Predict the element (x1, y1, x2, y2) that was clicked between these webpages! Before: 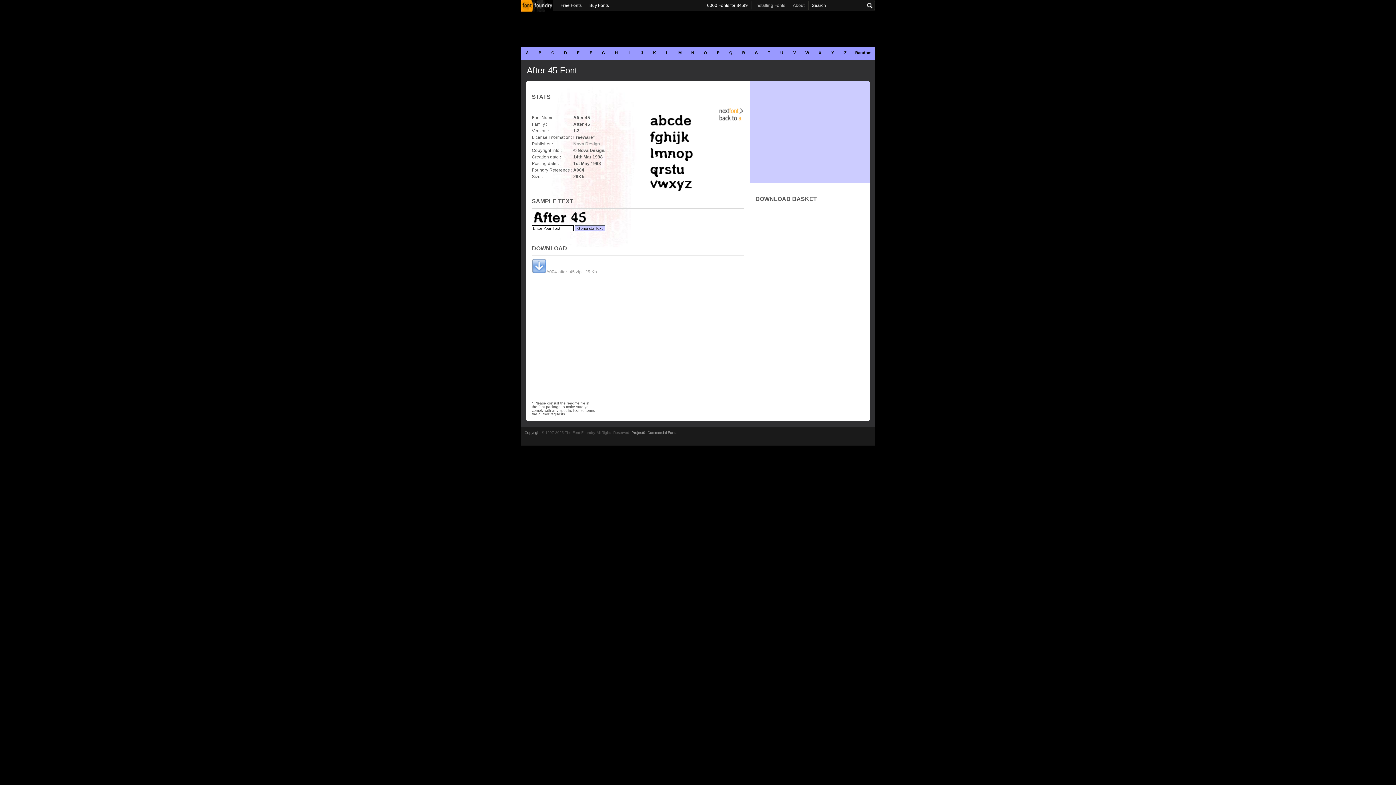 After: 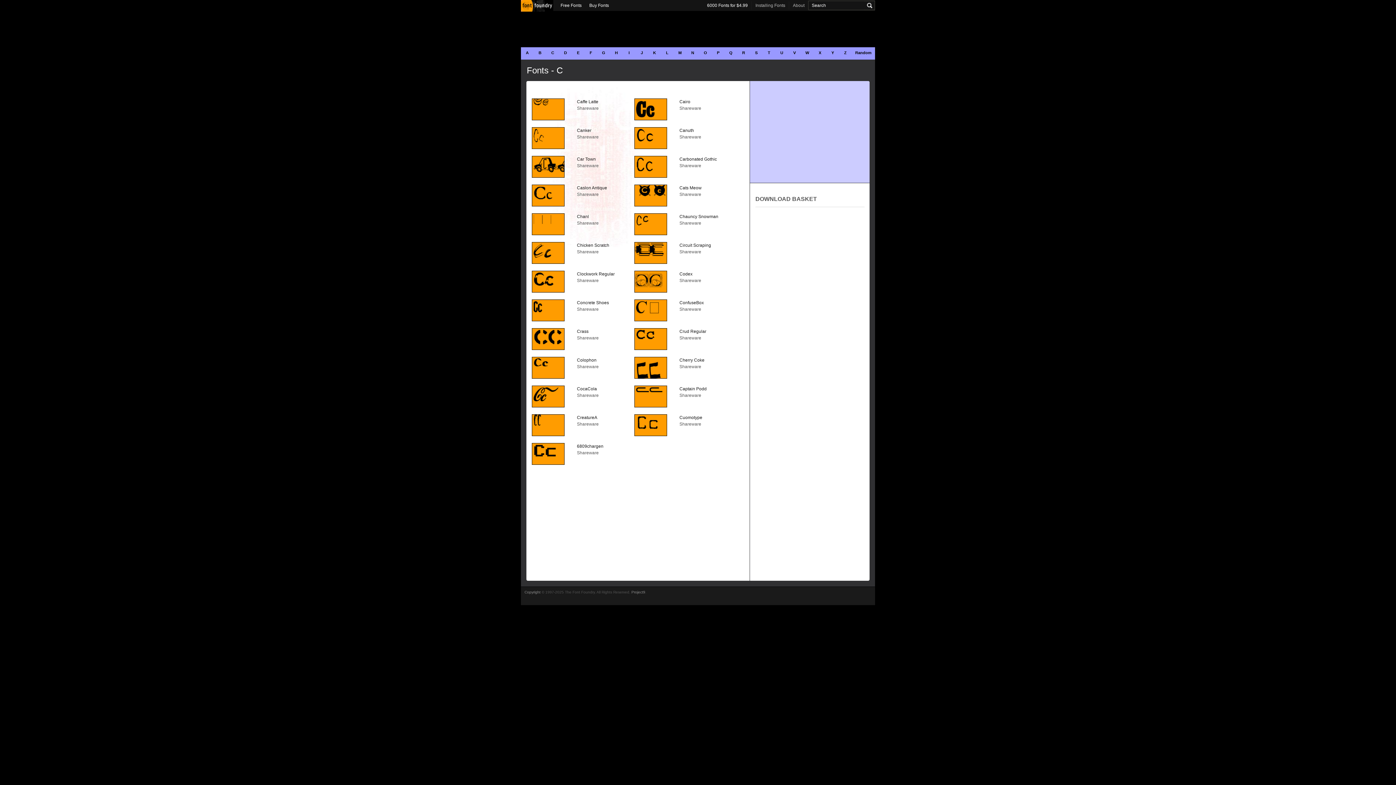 Action: bbox: (546, 47, 559, 59) label: C